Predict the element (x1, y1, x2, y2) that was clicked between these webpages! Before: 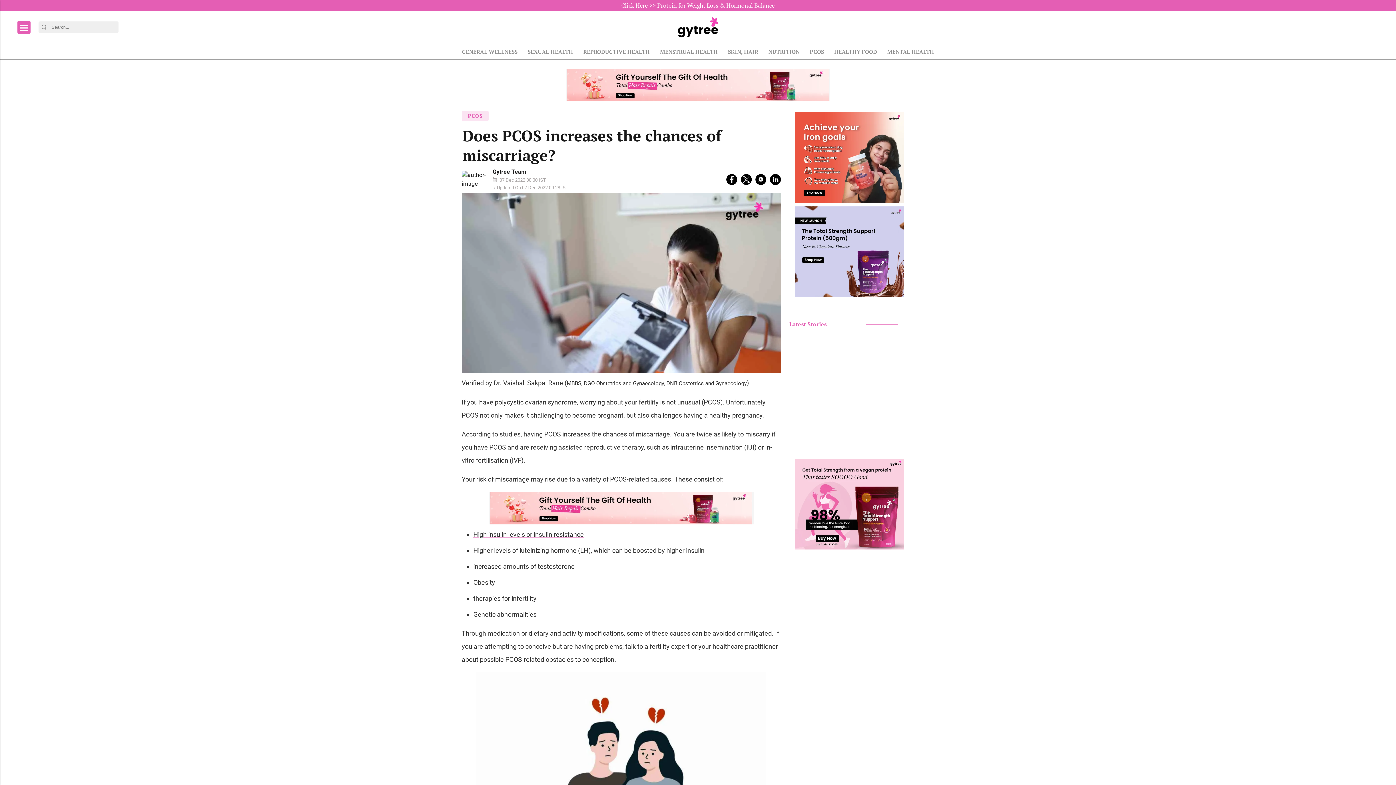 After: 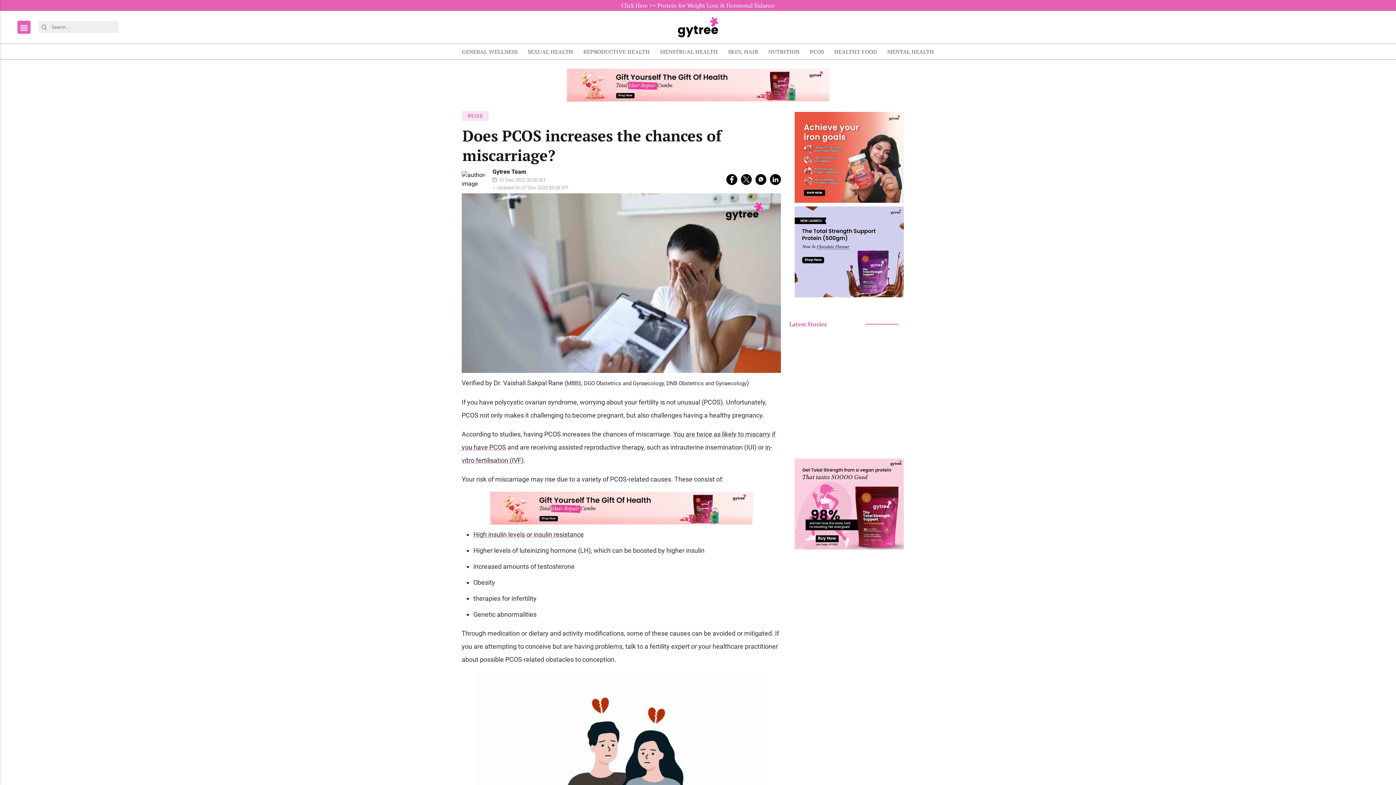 Action: bbox: (794, 247, 904, 254)